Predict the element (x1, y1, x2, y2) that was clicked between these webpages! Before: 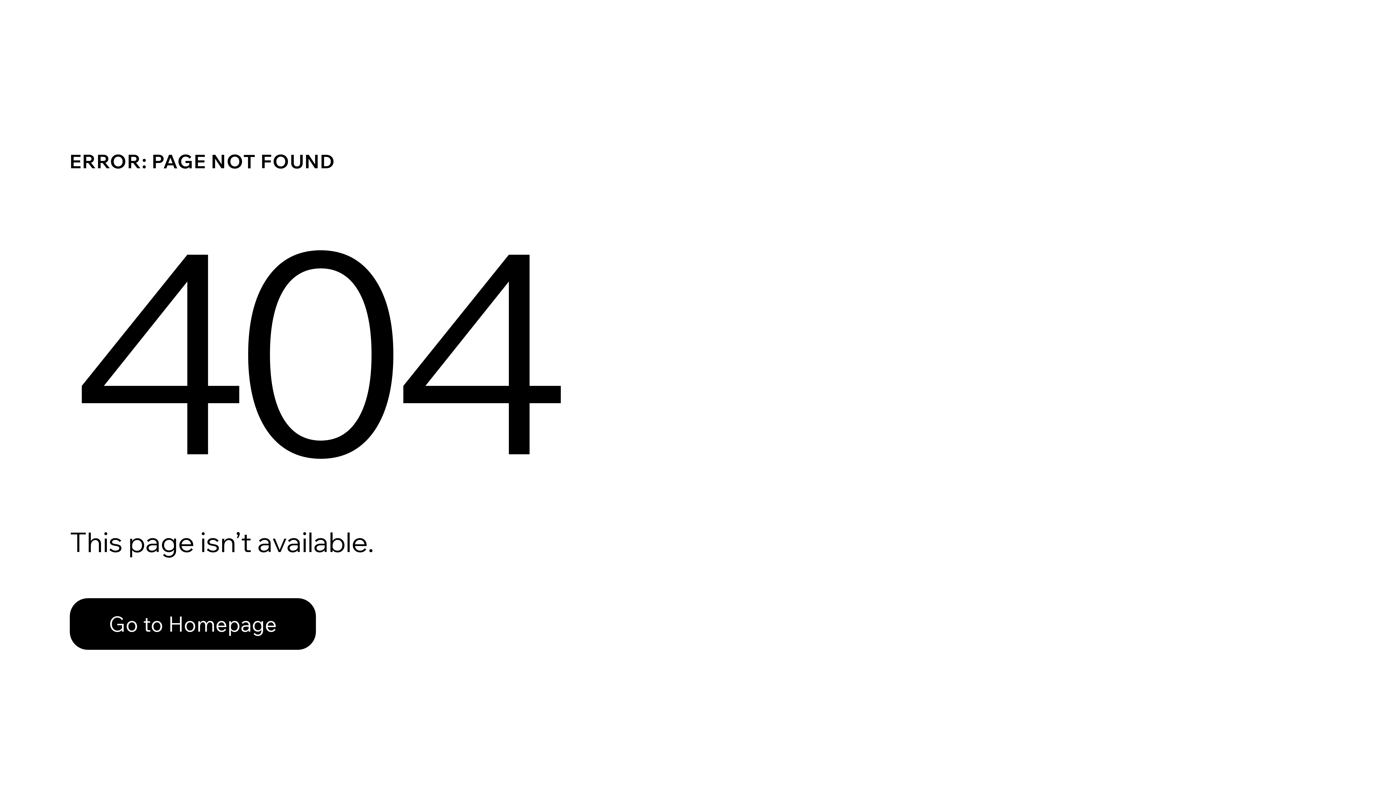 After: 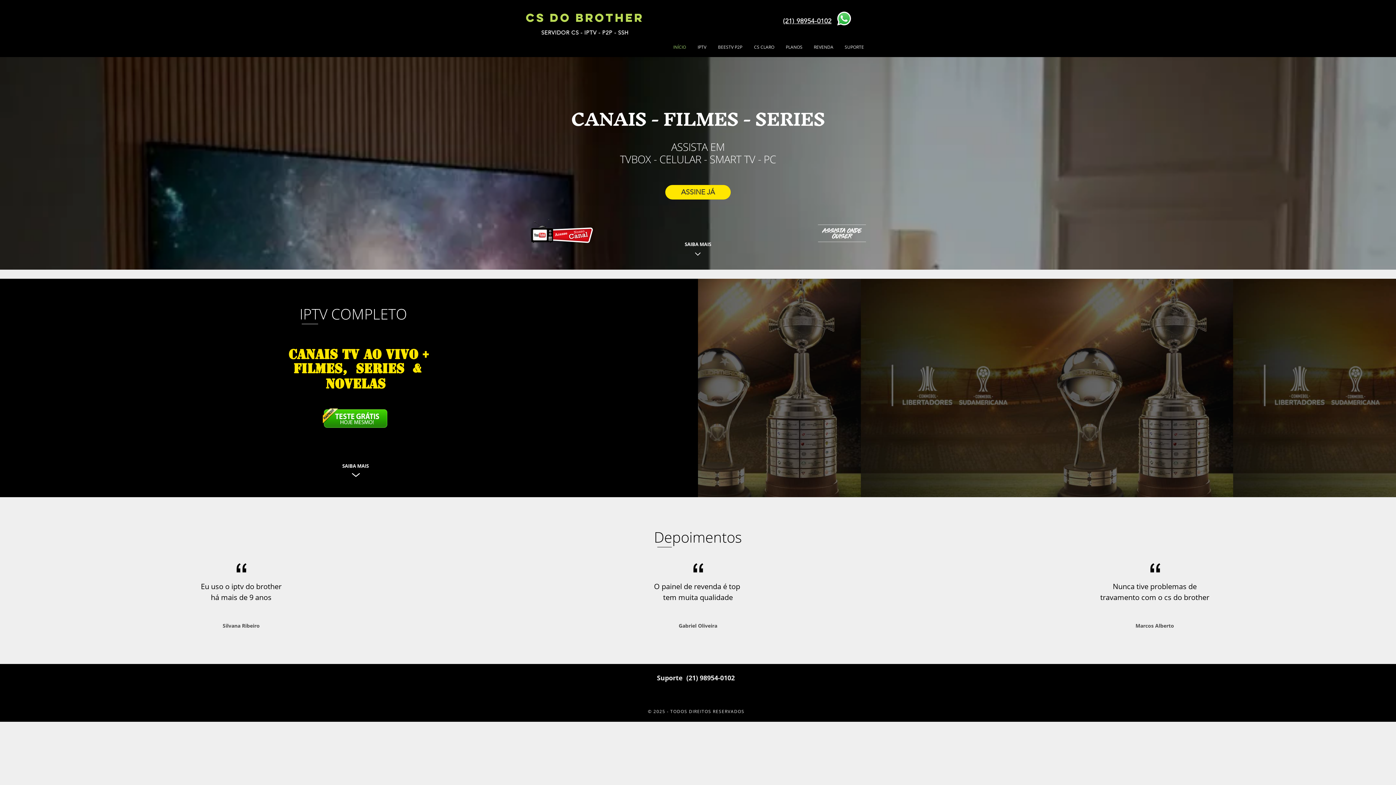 Action: label: Go to Homepage bbox: (69, 582, 768, 659)